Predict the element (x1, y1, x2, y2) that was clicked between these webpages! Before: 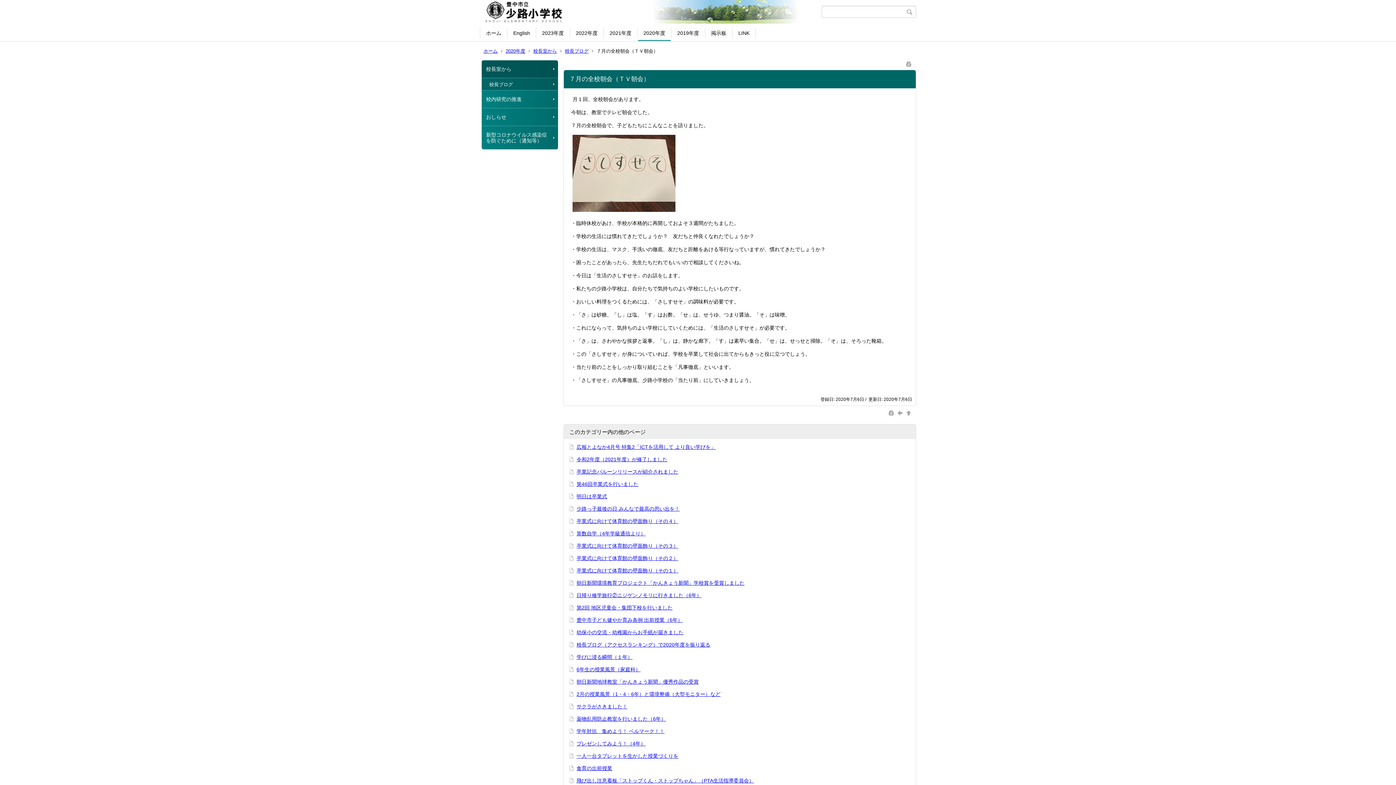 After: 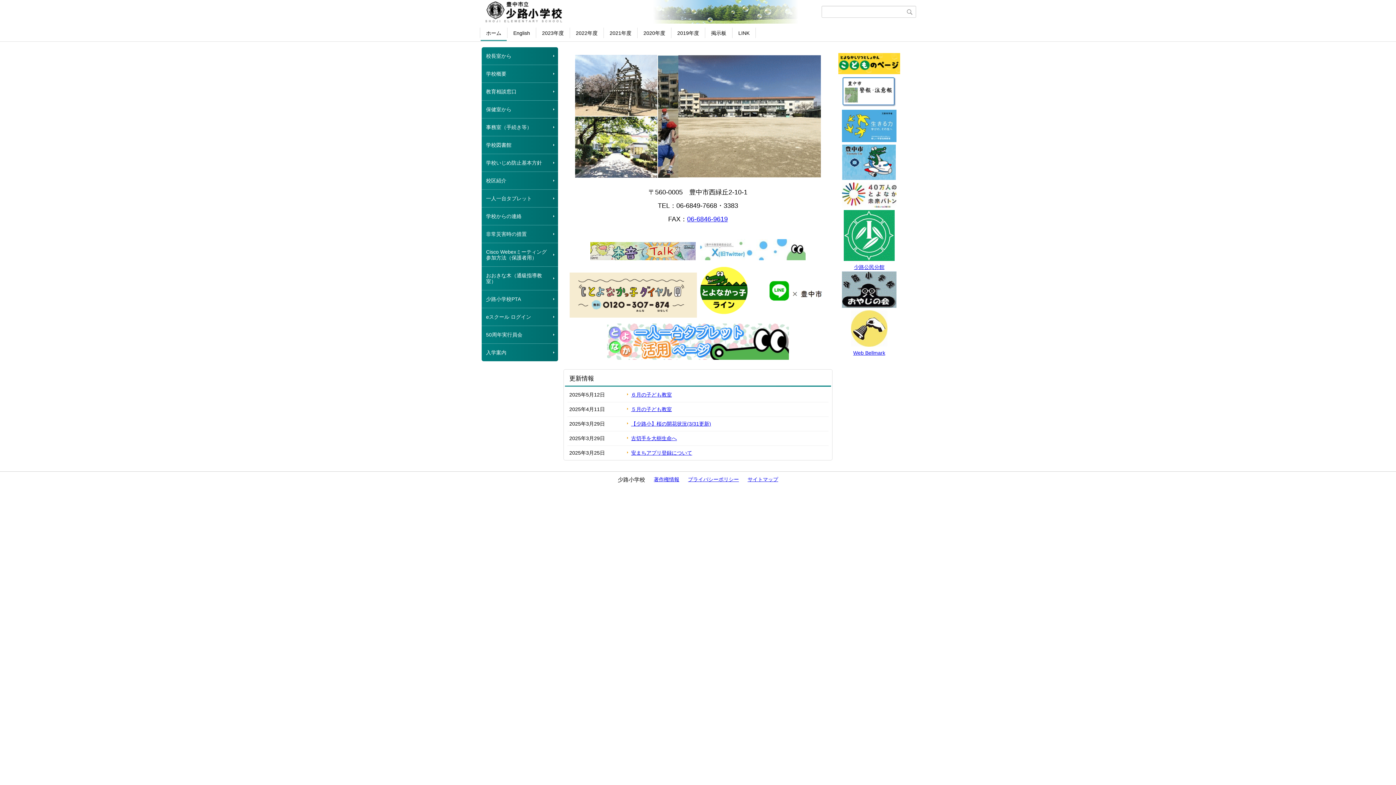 Action: label: ホーム bbox: (480, 24, 506, 41)